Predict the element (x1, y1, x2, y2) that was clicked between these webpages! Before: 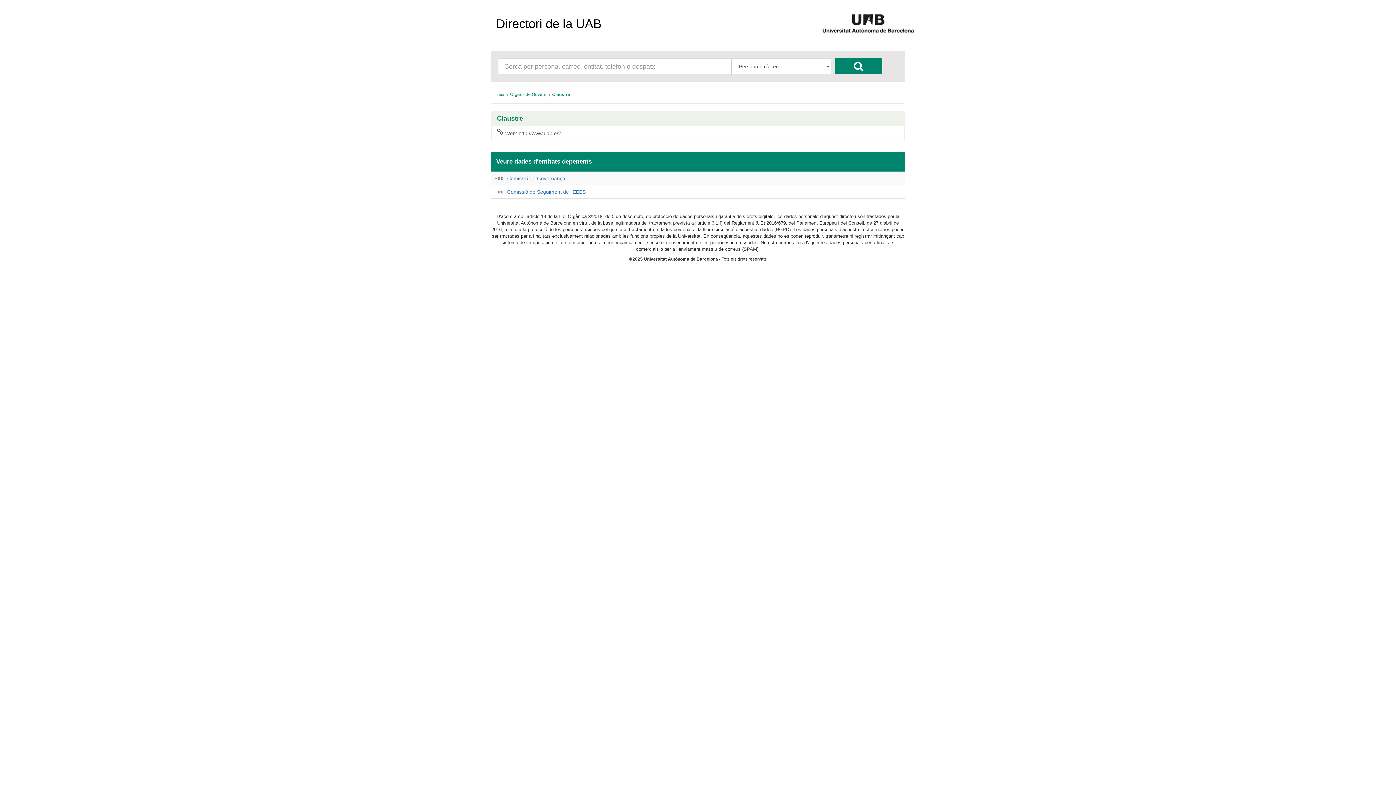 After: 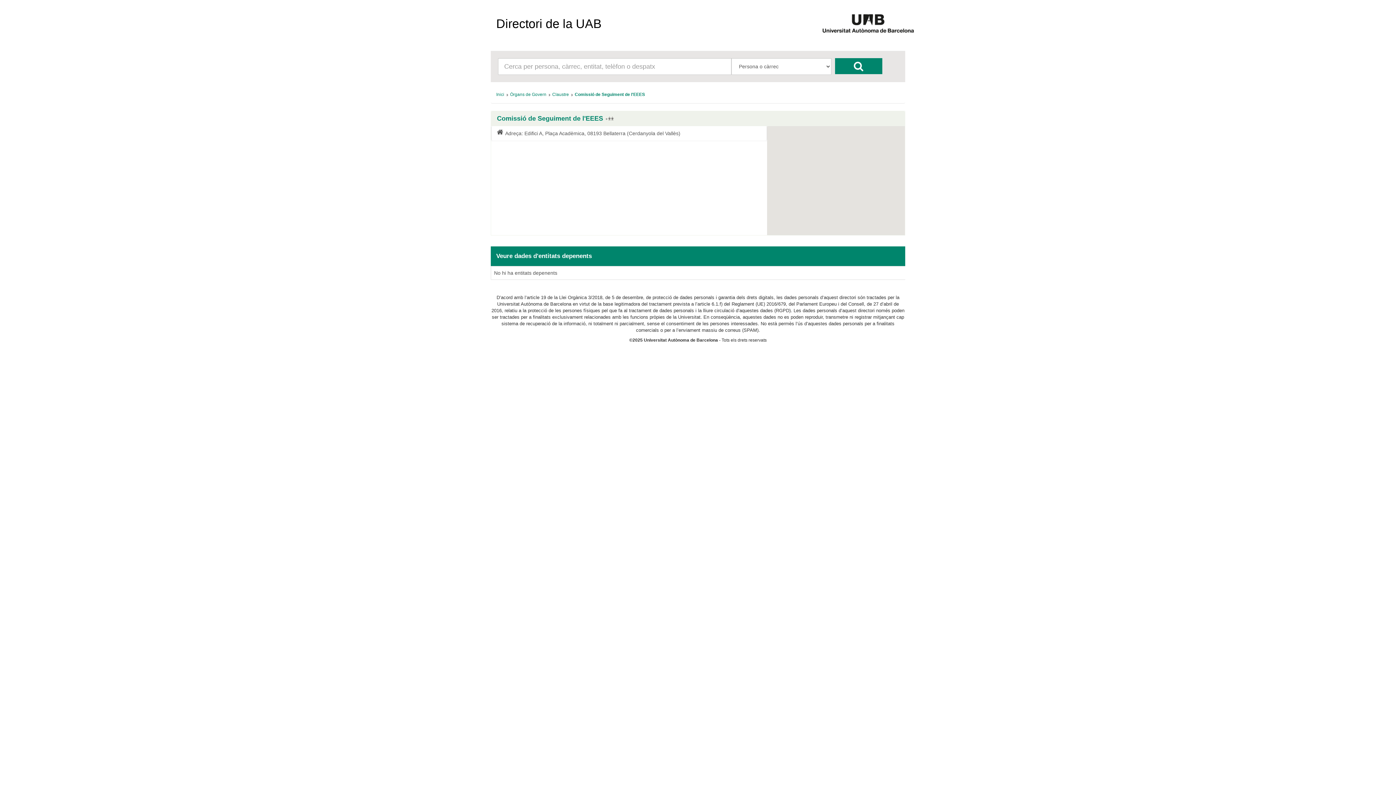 Action: label: Comissió de Seguiment de l'EEES bbox: (507, 189, 585, 194)